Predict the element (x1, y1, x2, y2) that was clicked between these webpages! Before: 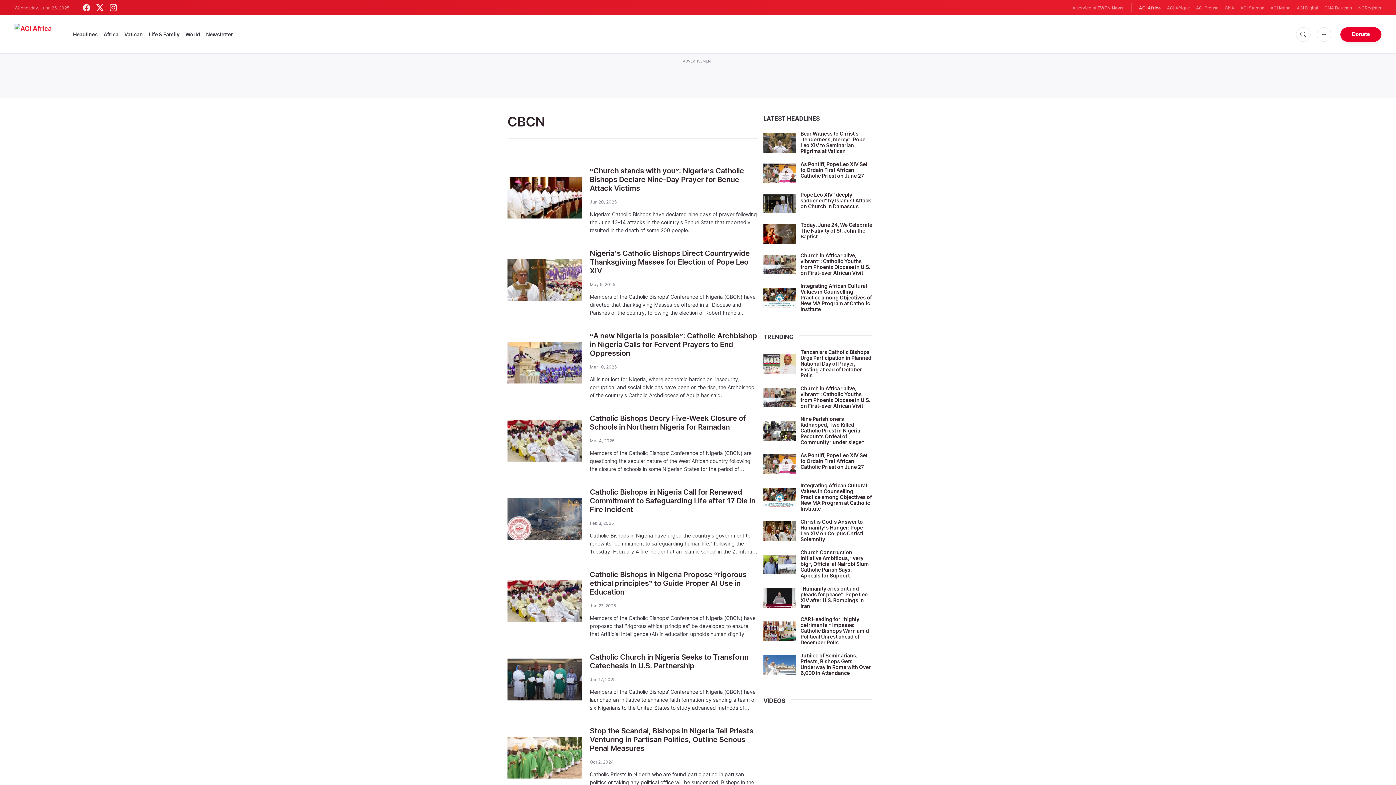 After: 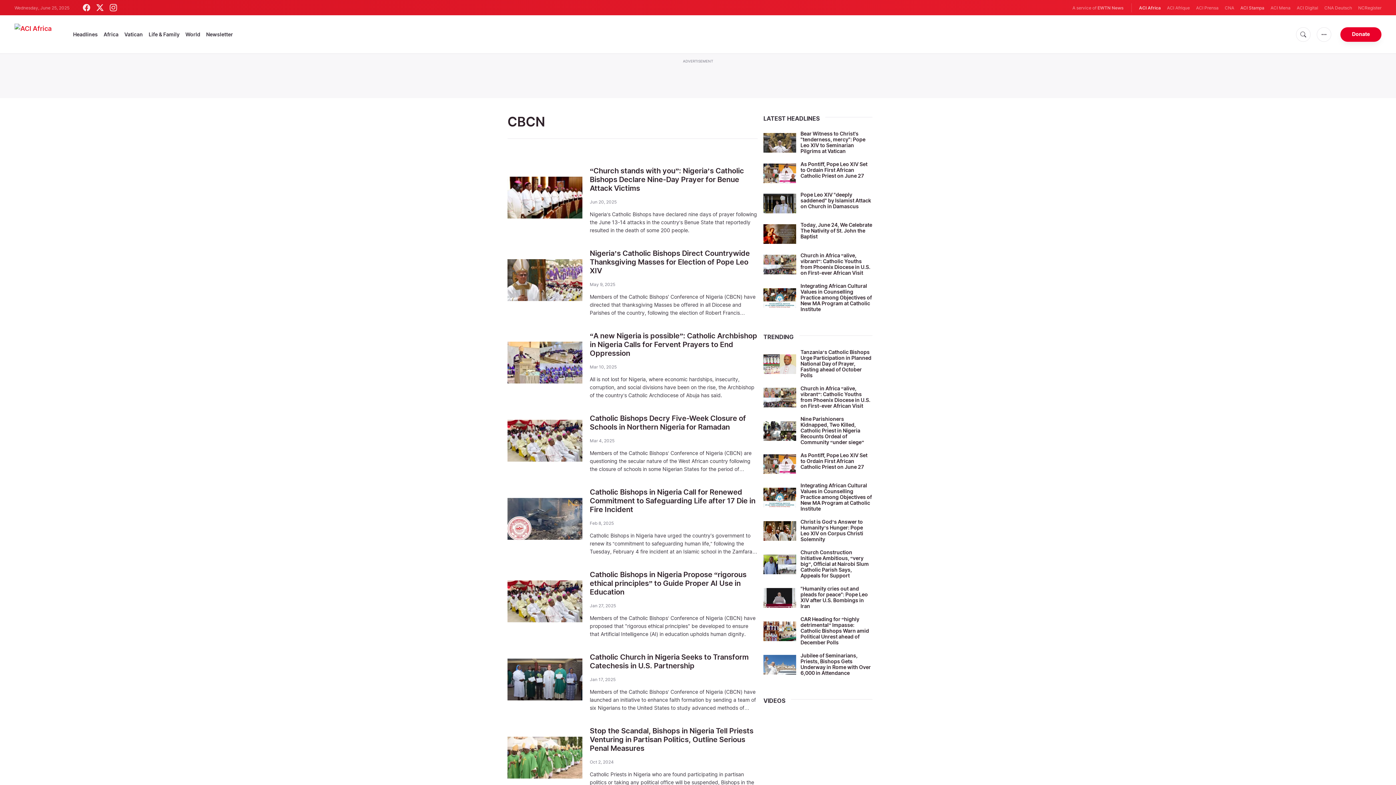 Action: bbox: (1240, 4, 1264, 11) label: ACI Stampa